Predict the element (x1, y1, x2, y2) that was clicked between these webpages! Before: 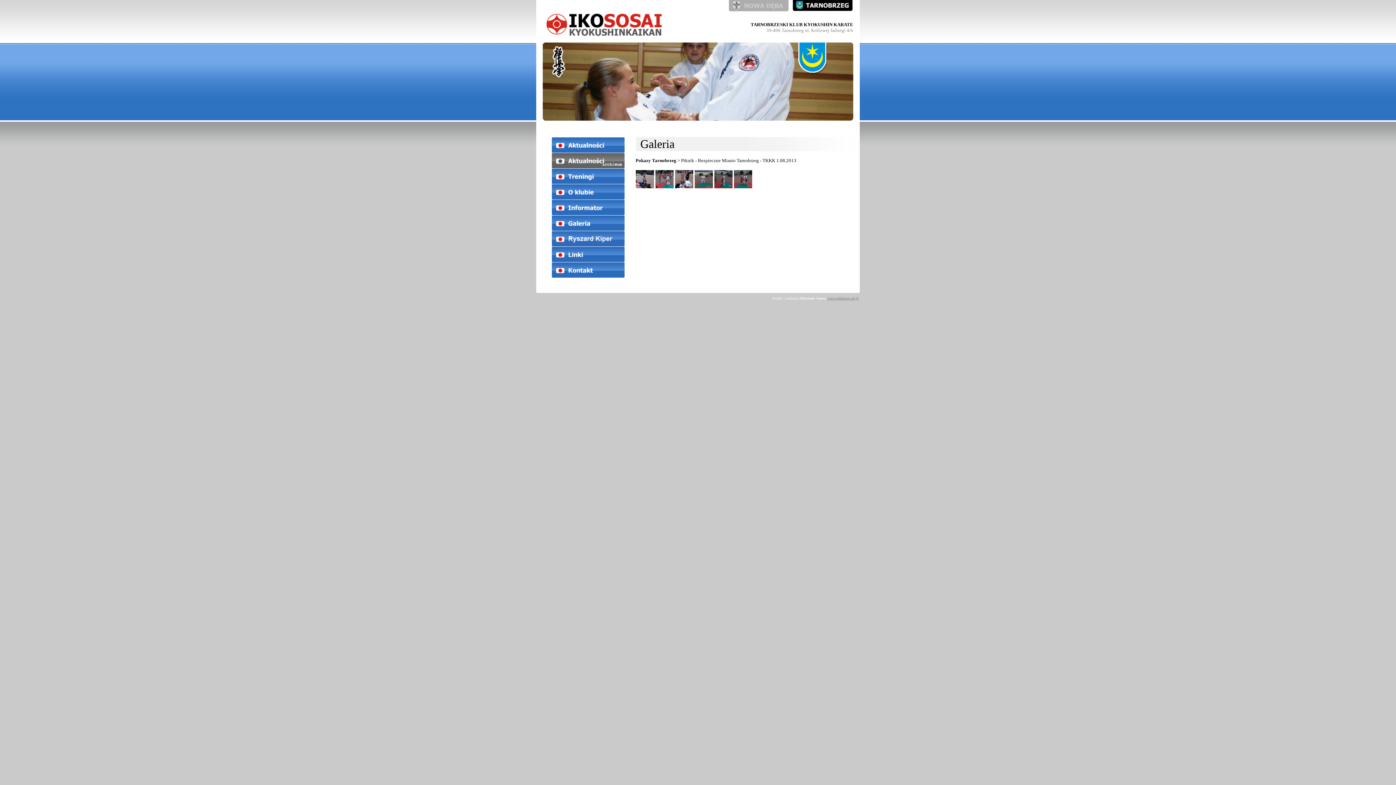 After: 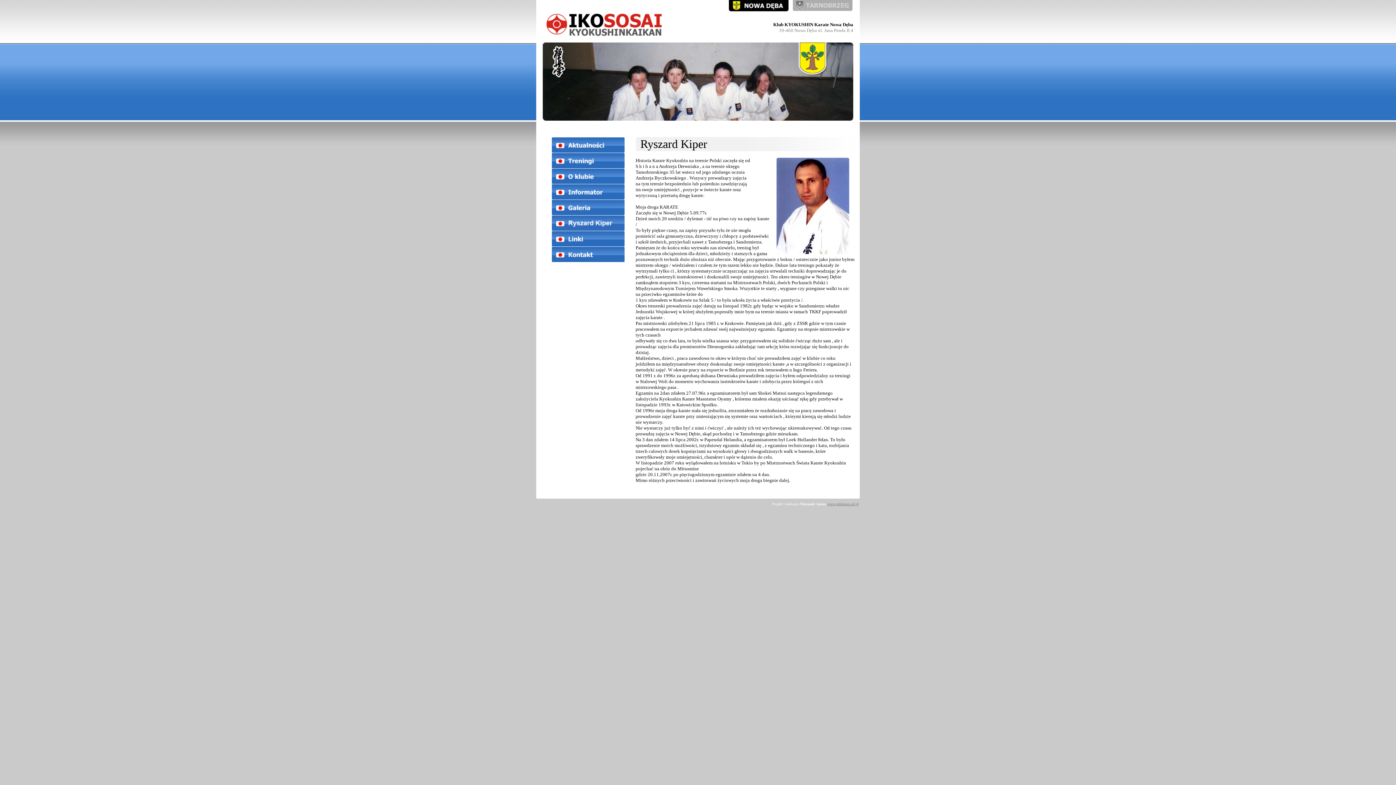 Action: bbox: (552, 241, 624, 247)